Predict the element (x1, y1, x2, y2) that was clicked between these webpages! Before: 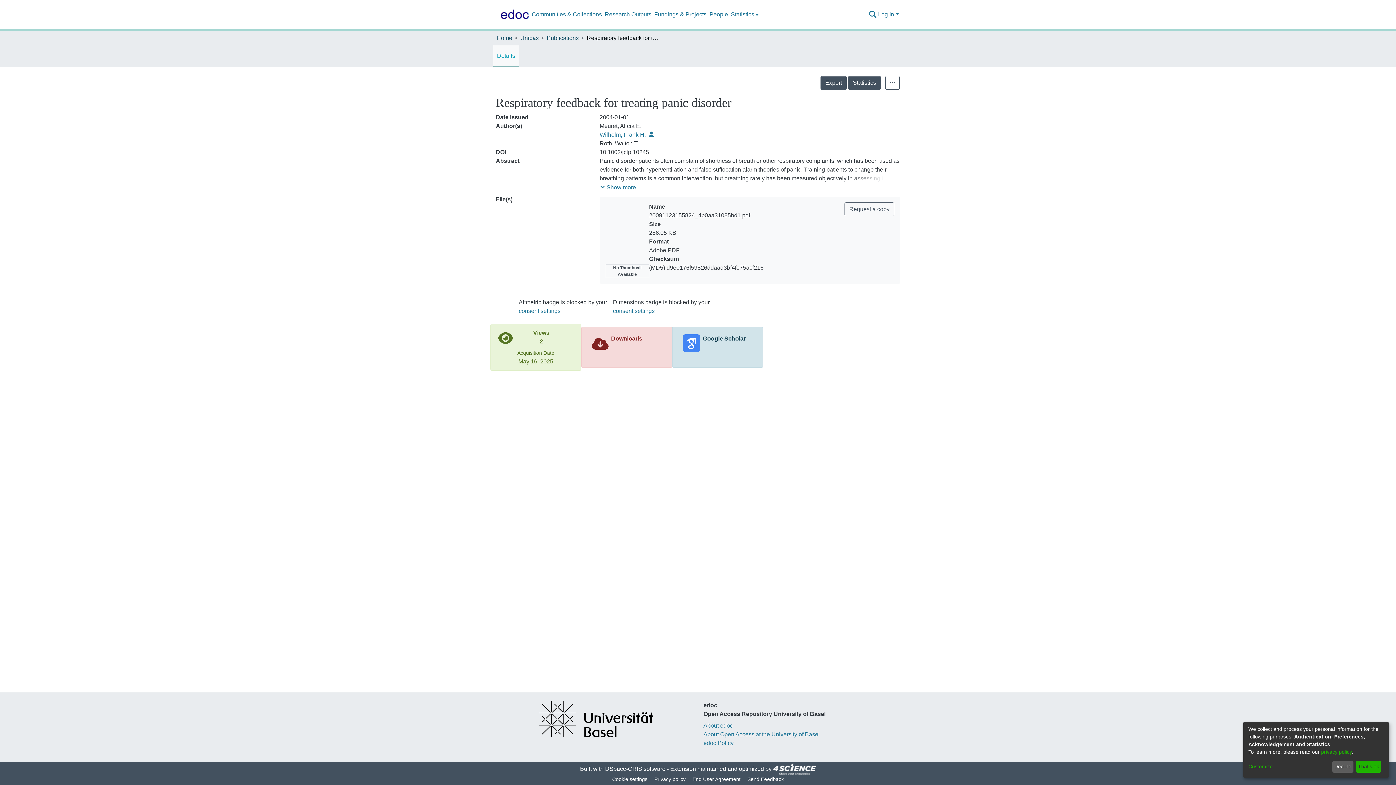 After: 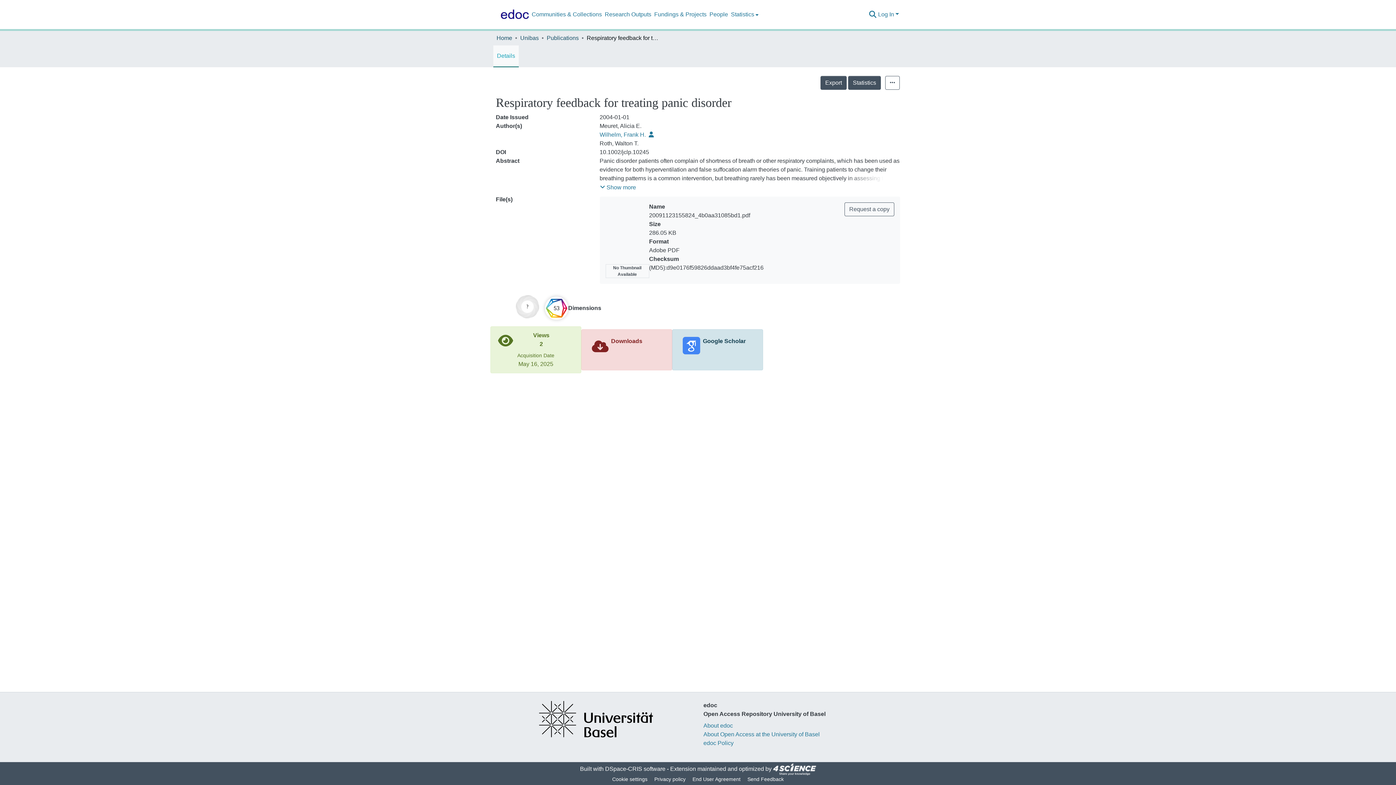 Action: bbox: (1356, 761, 1381, 773) label: That's ok